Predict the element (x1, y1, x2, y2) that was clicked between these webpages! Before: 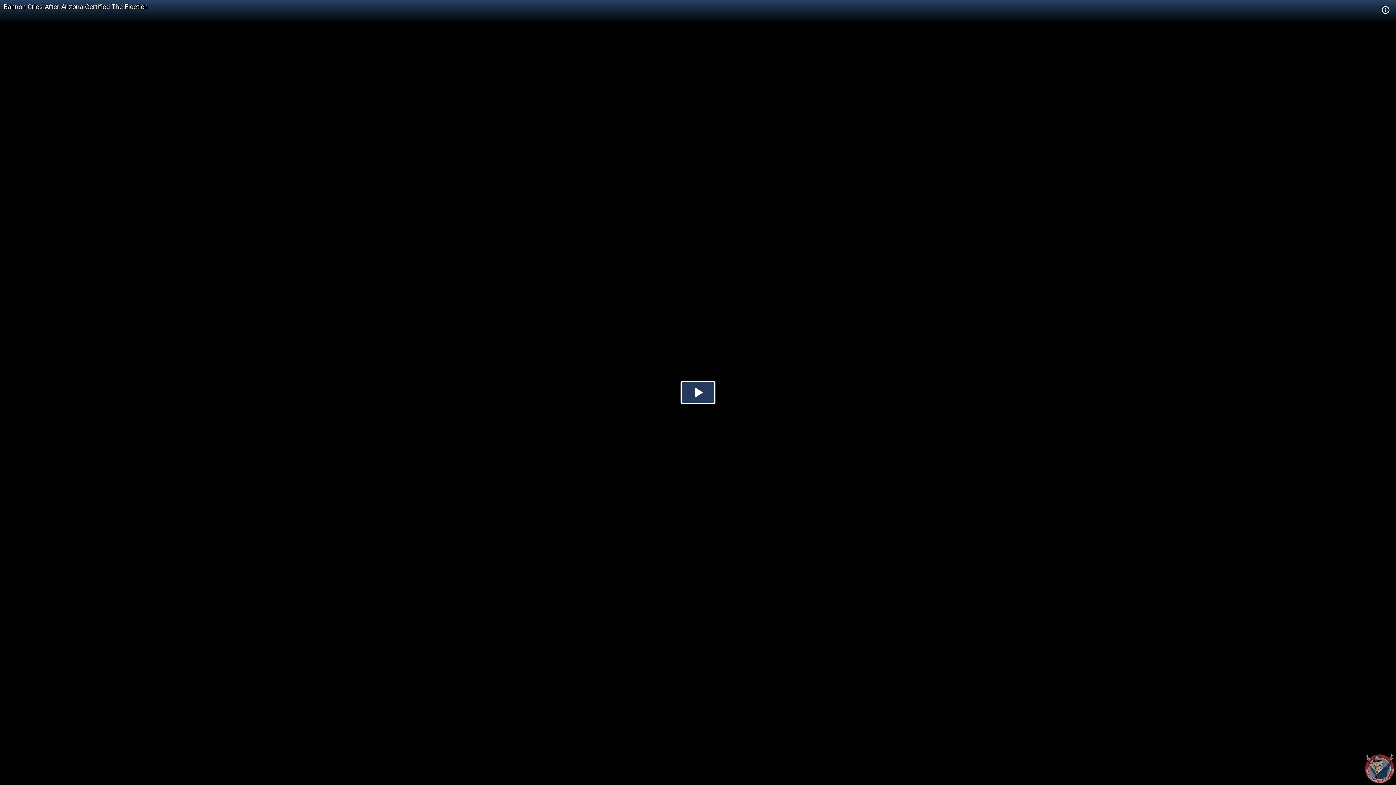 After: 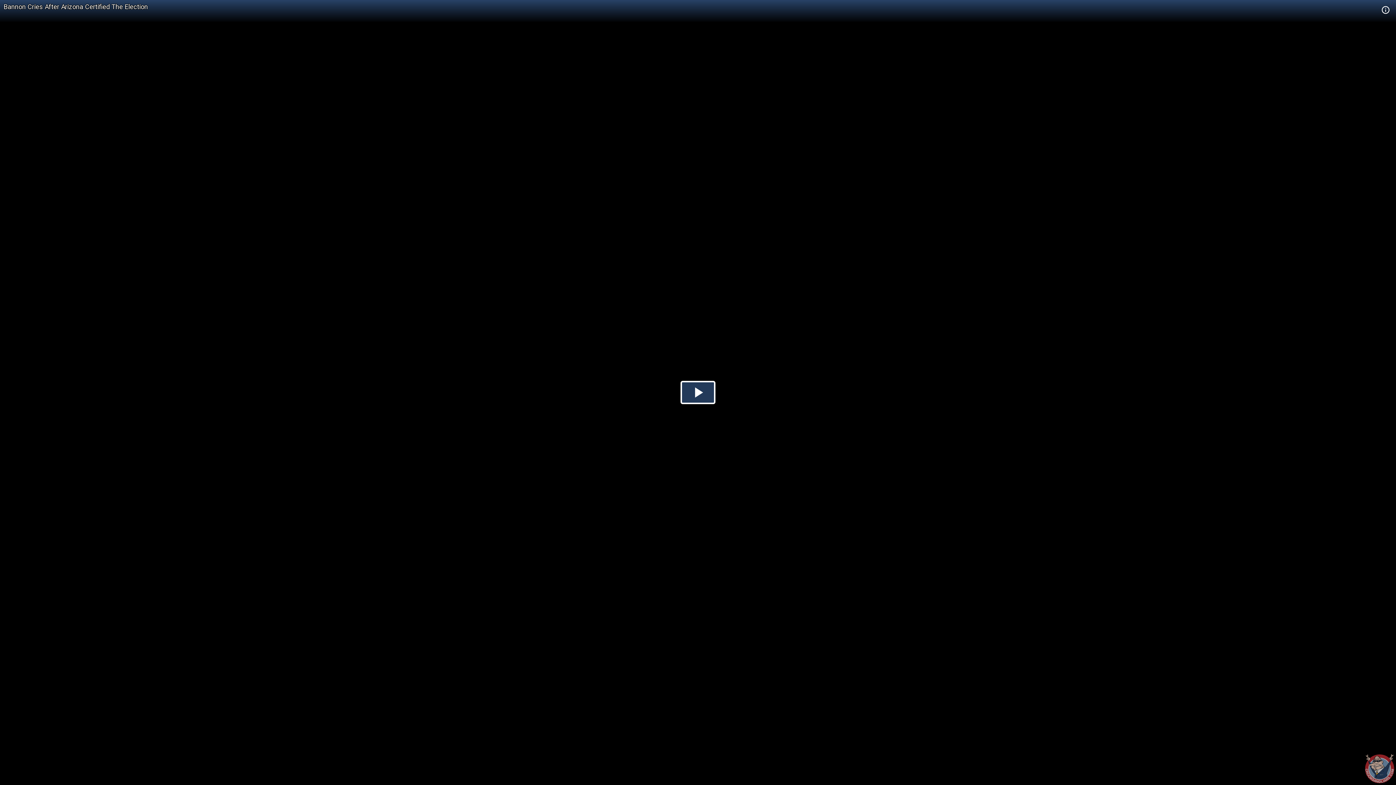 Action: label: Bannon Cries After Arizona Certified The Election bbox: (3, 2, 148, 10)